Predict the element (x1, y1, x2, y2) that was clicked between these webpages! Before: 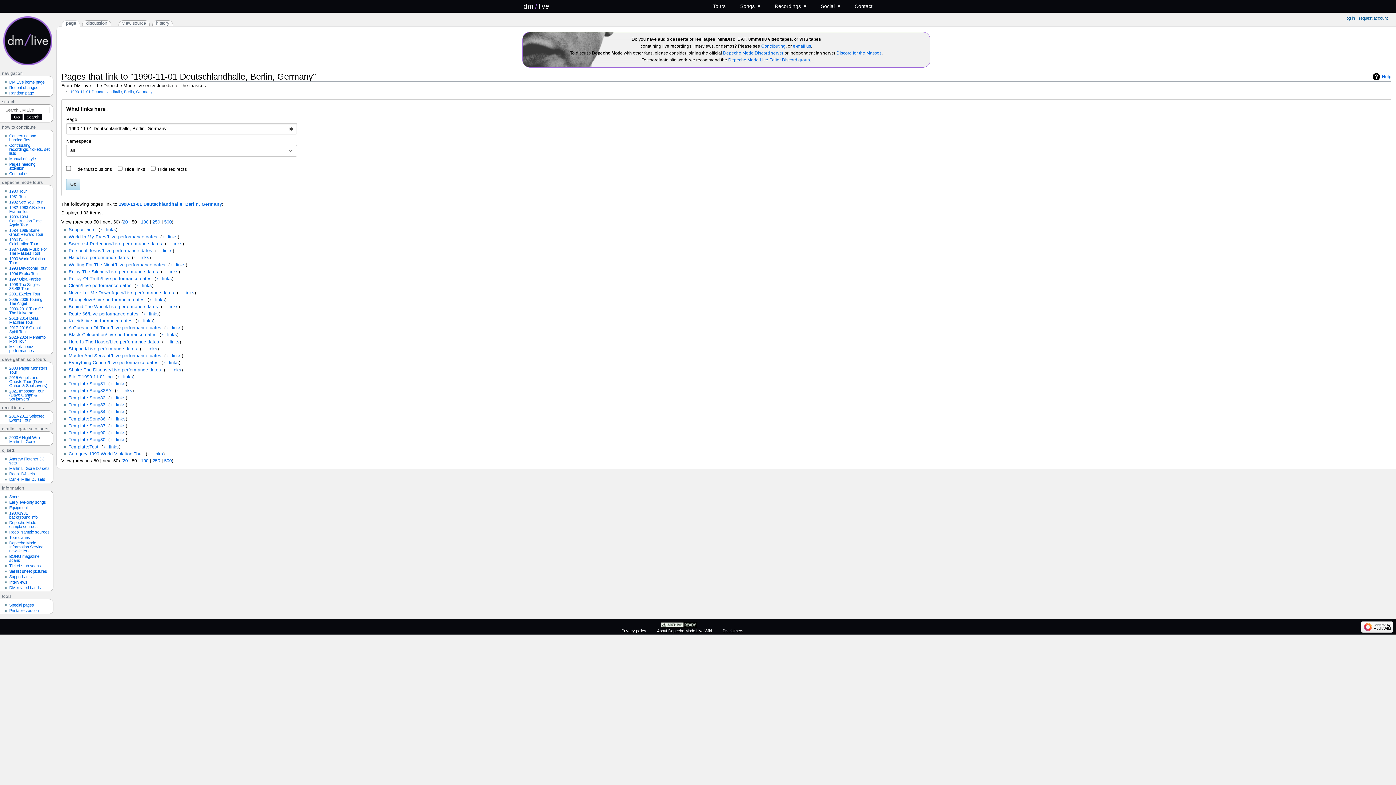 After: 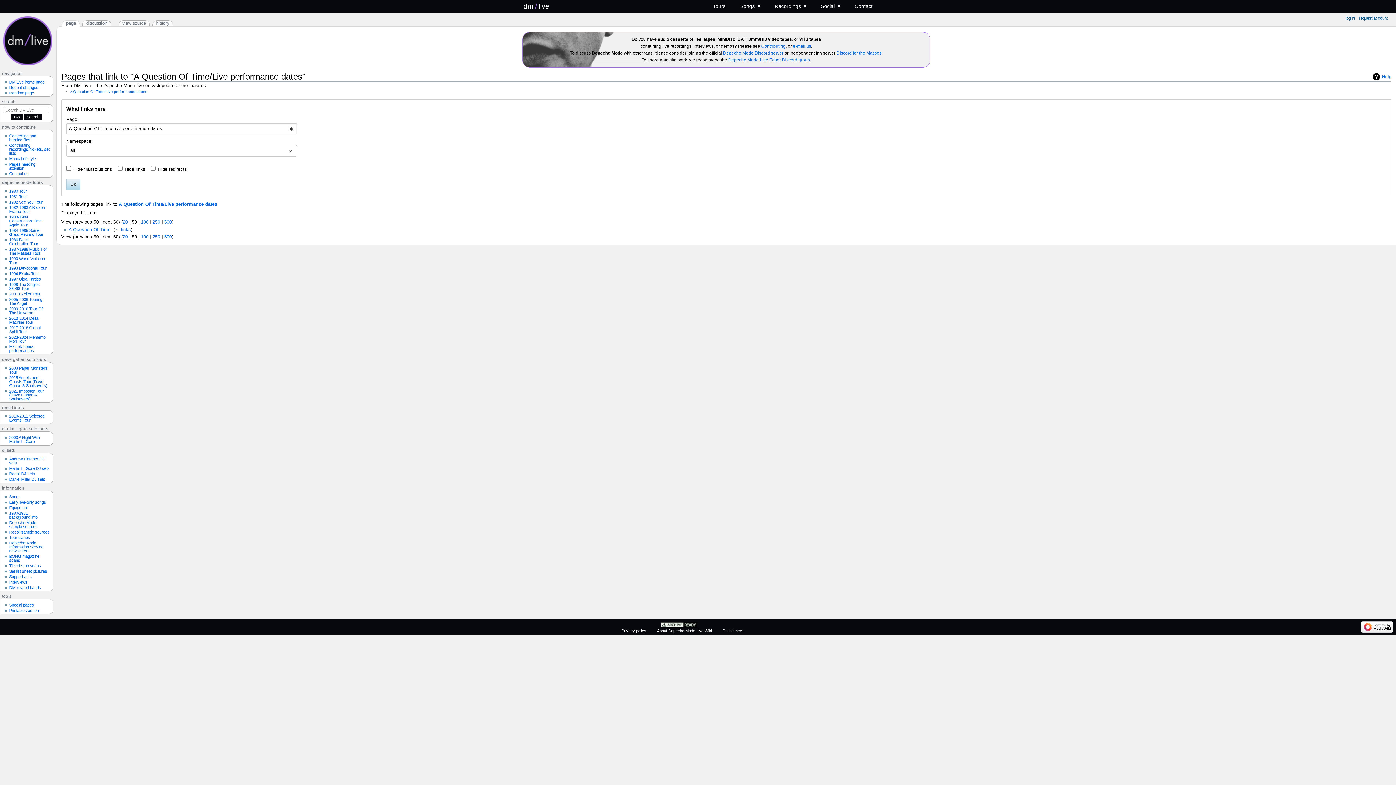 Action: label: ← links bbox: (165, 325, 181, 330)